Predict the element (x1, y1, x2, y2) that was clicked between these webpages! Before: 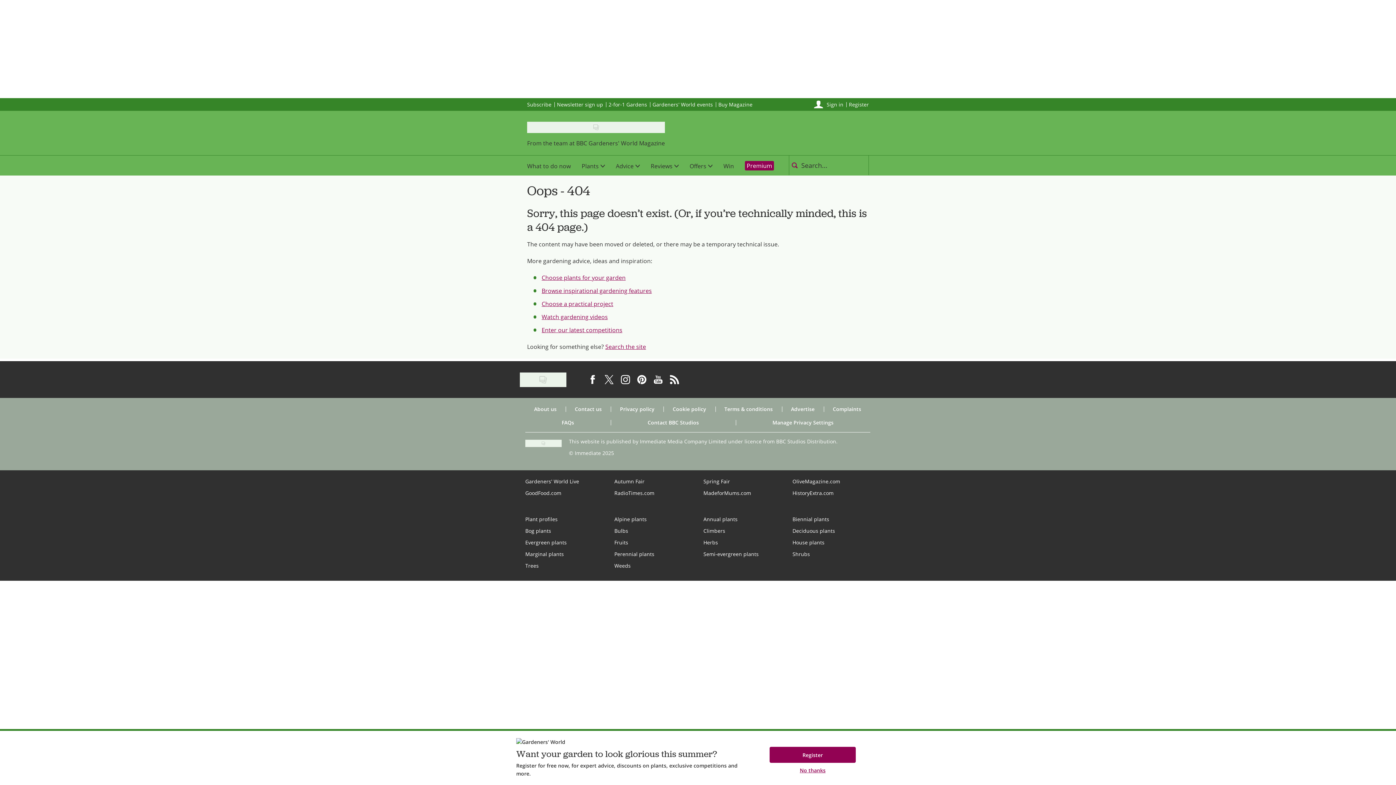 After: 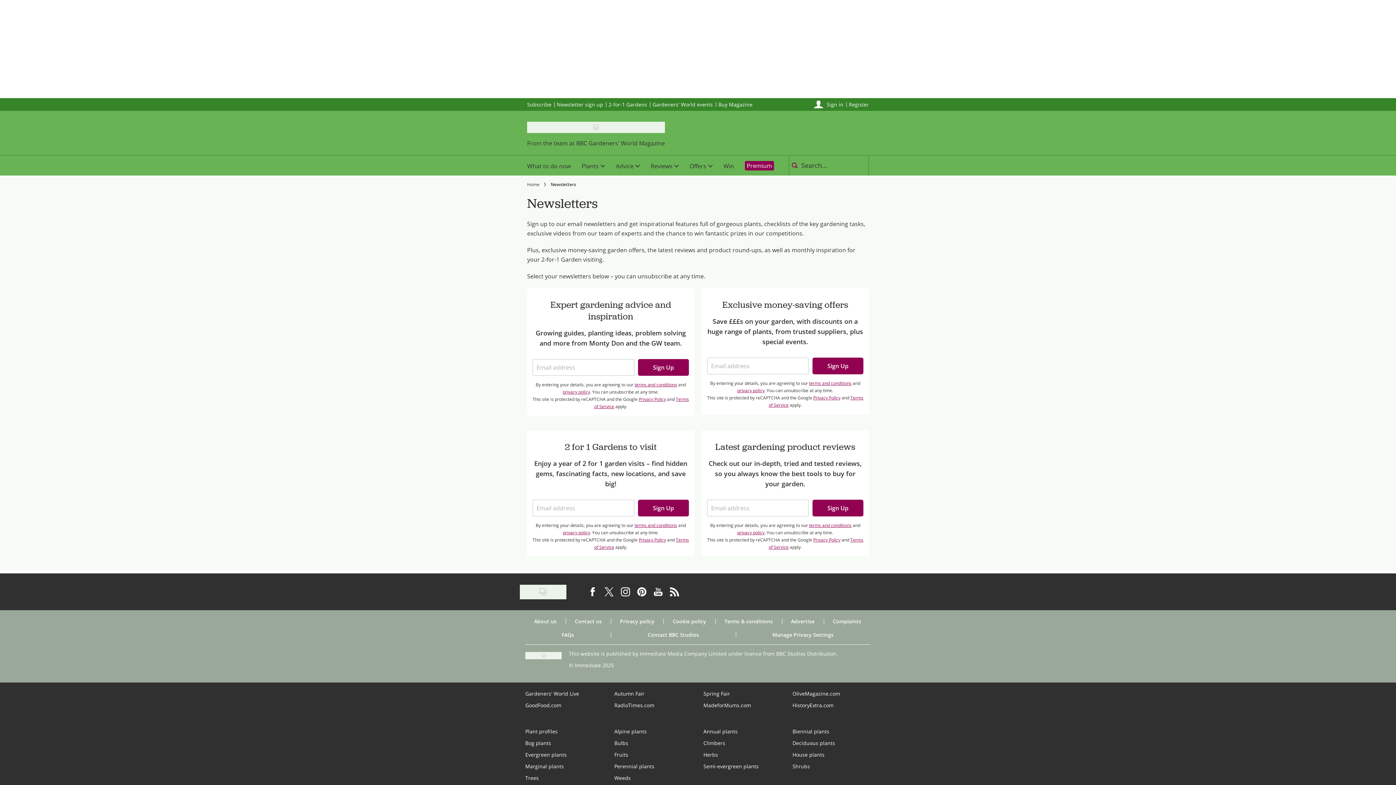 Action: label: Newsletter sign up bbox: (557, 100, 603, 107)